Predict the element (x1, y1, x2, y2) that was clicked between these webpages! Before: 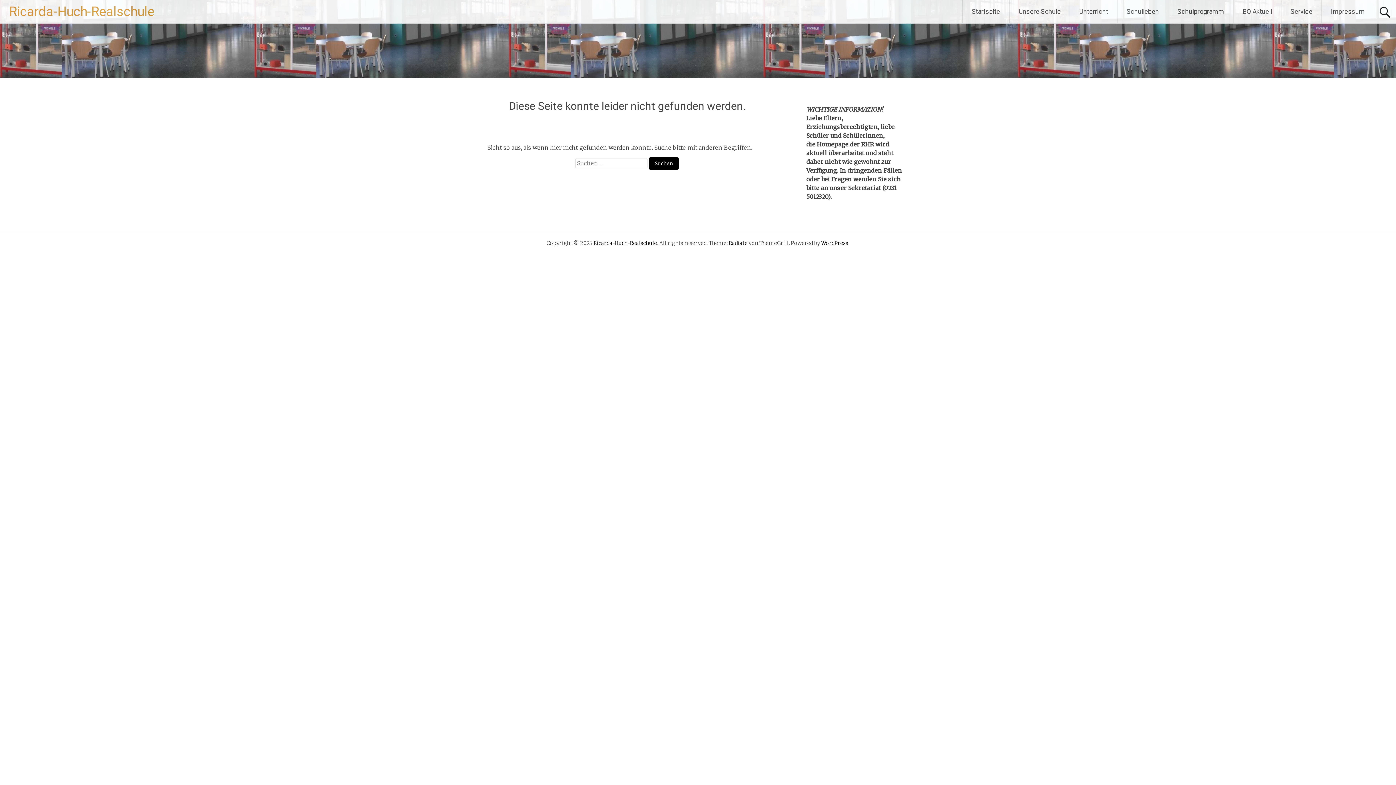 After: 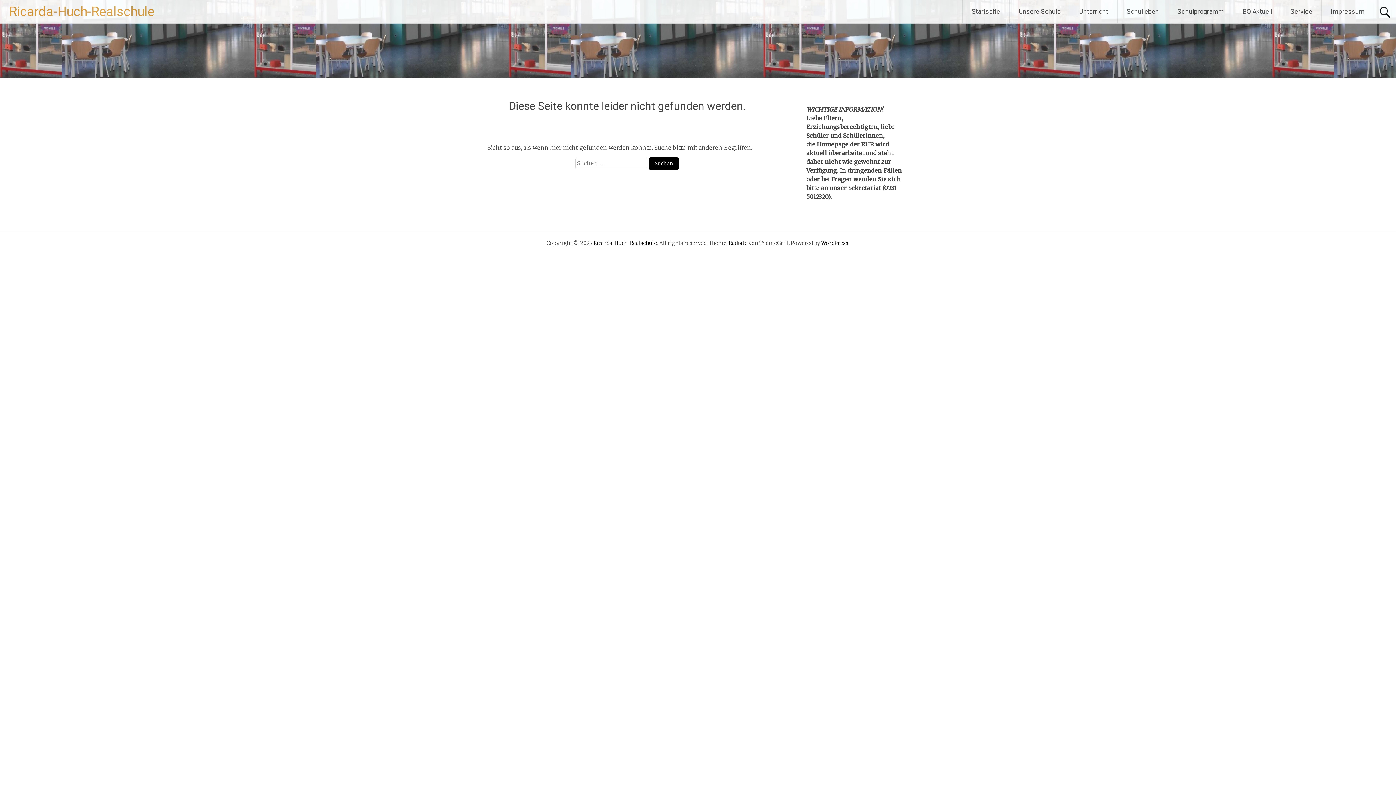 Action: label: Radiate bbox: (728, 240, 747, 246)